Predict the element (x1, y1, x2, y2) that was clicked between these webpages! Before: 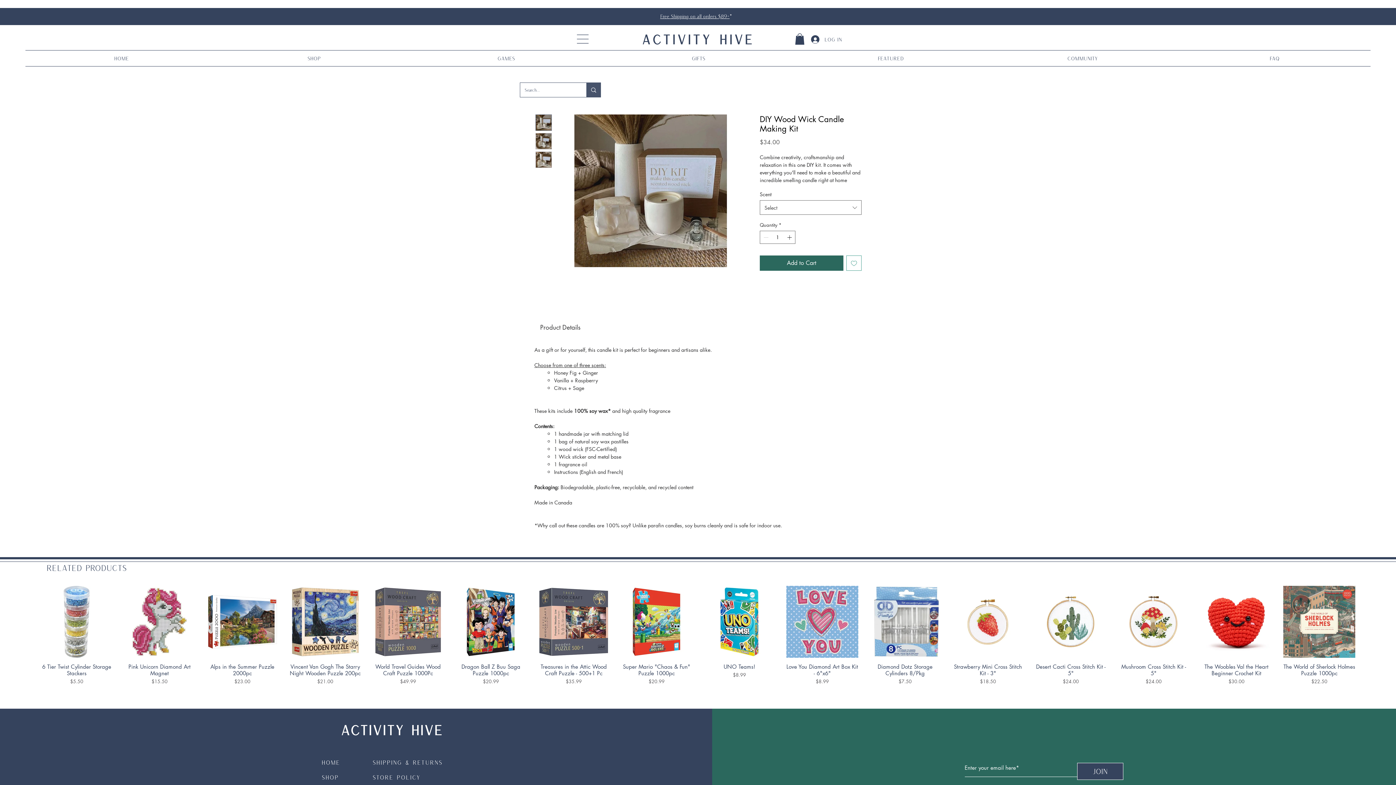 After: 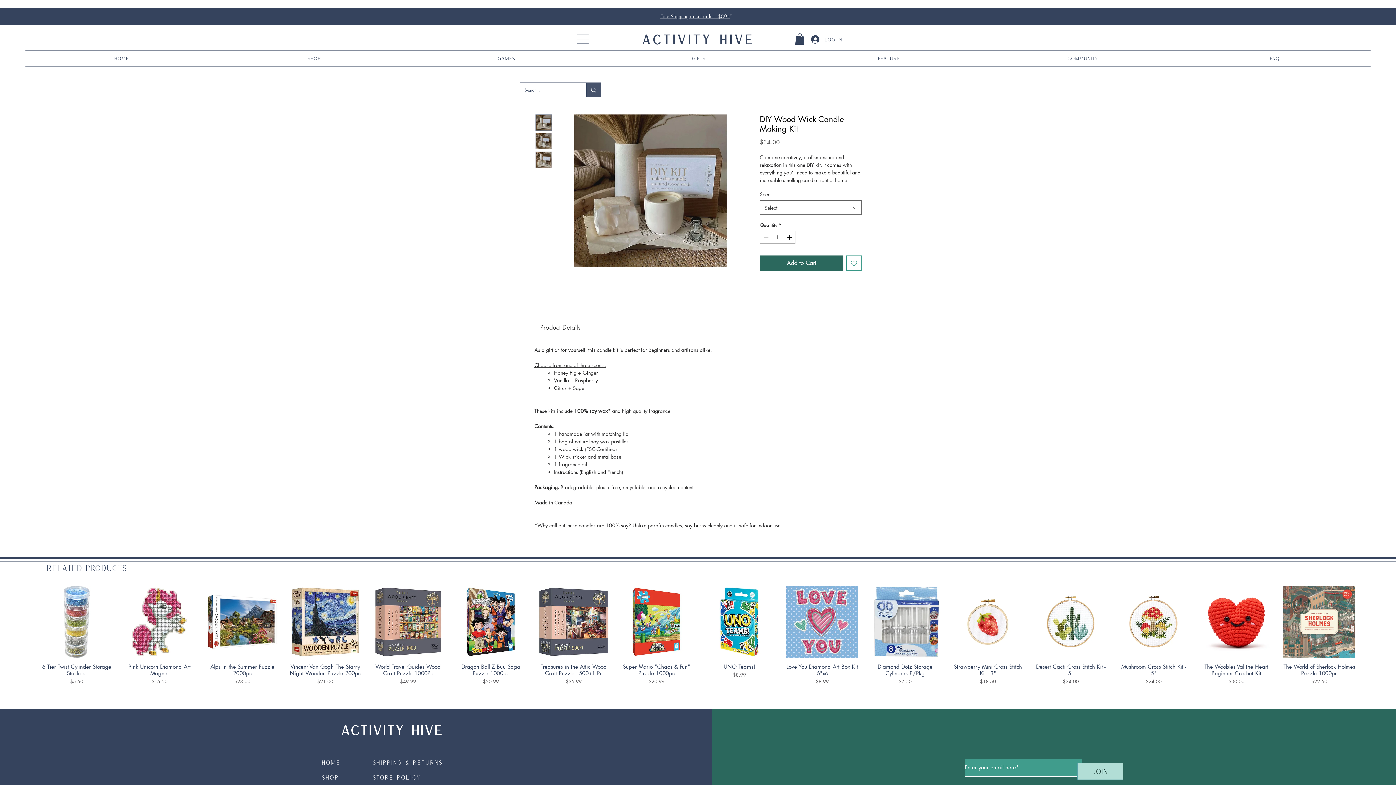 Action: bbox: (1077, 763, 1123, 780) label: Join